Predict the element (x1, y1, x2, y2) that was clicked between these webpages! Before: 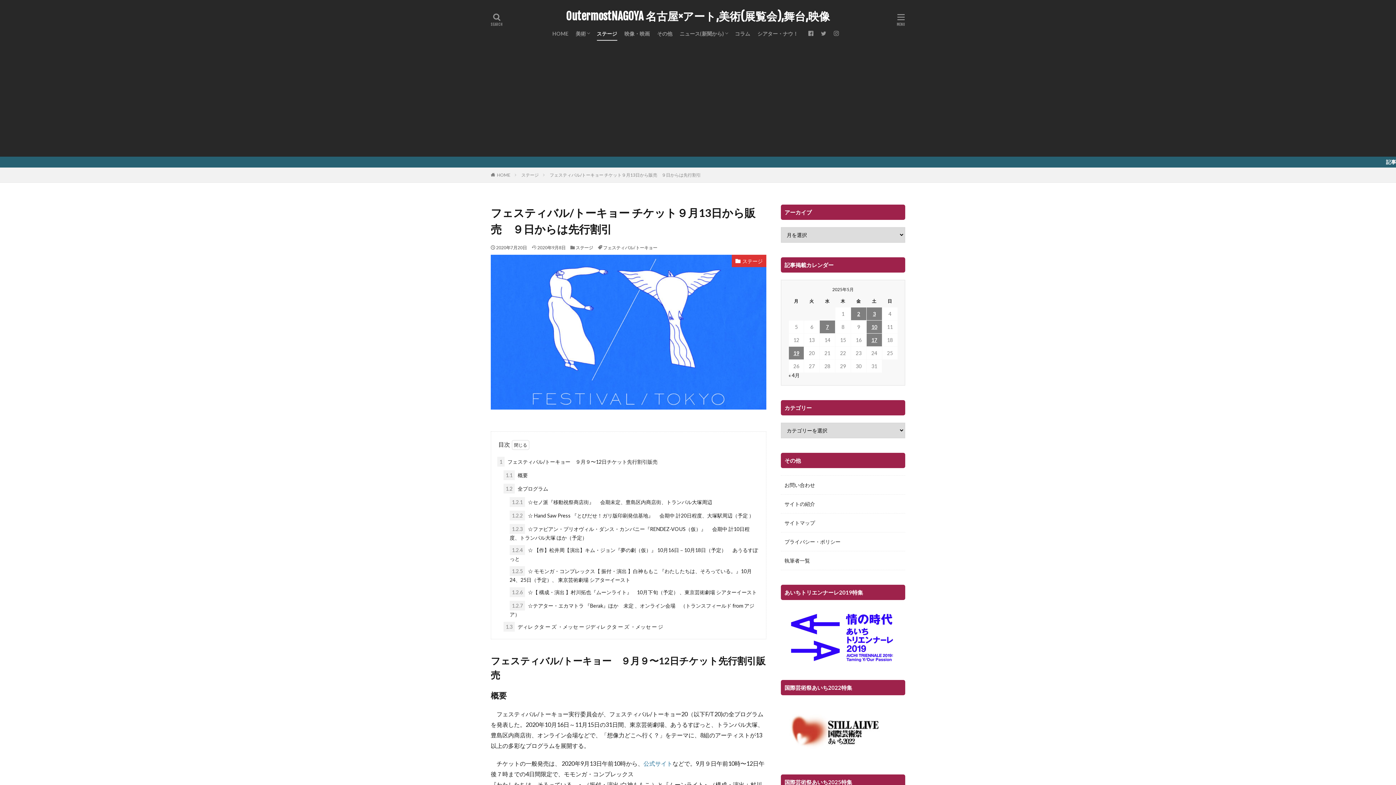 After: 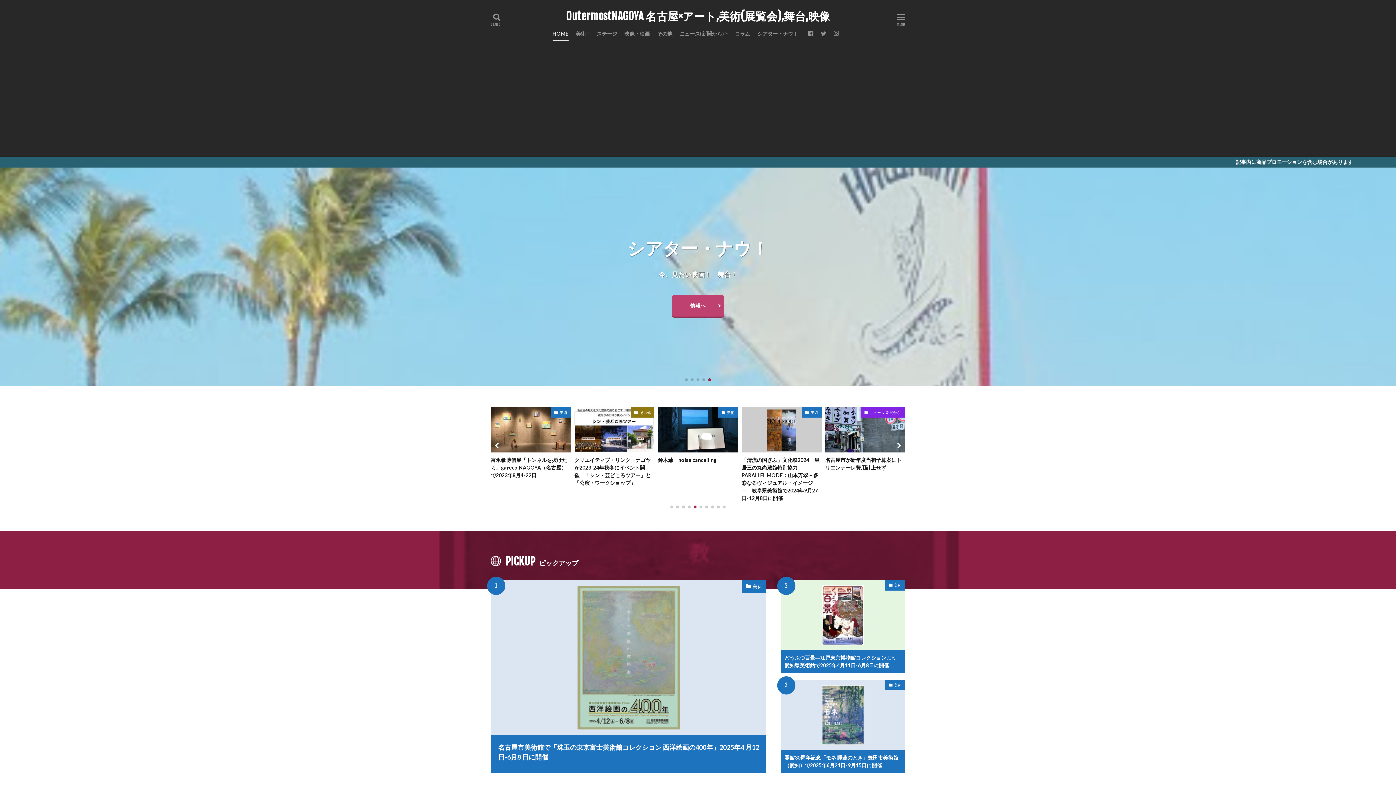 Action: bbox: (552, 27, 568, 40) label: HOME